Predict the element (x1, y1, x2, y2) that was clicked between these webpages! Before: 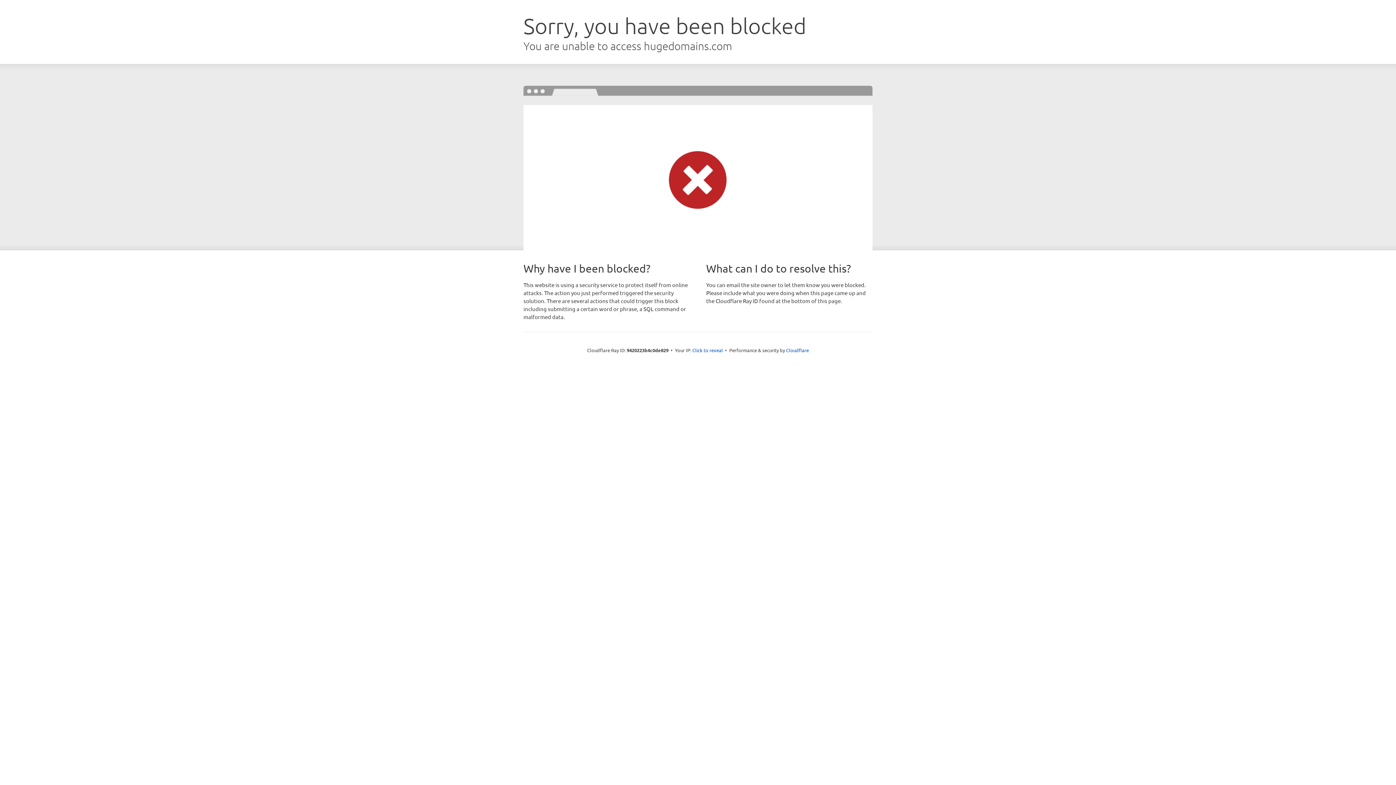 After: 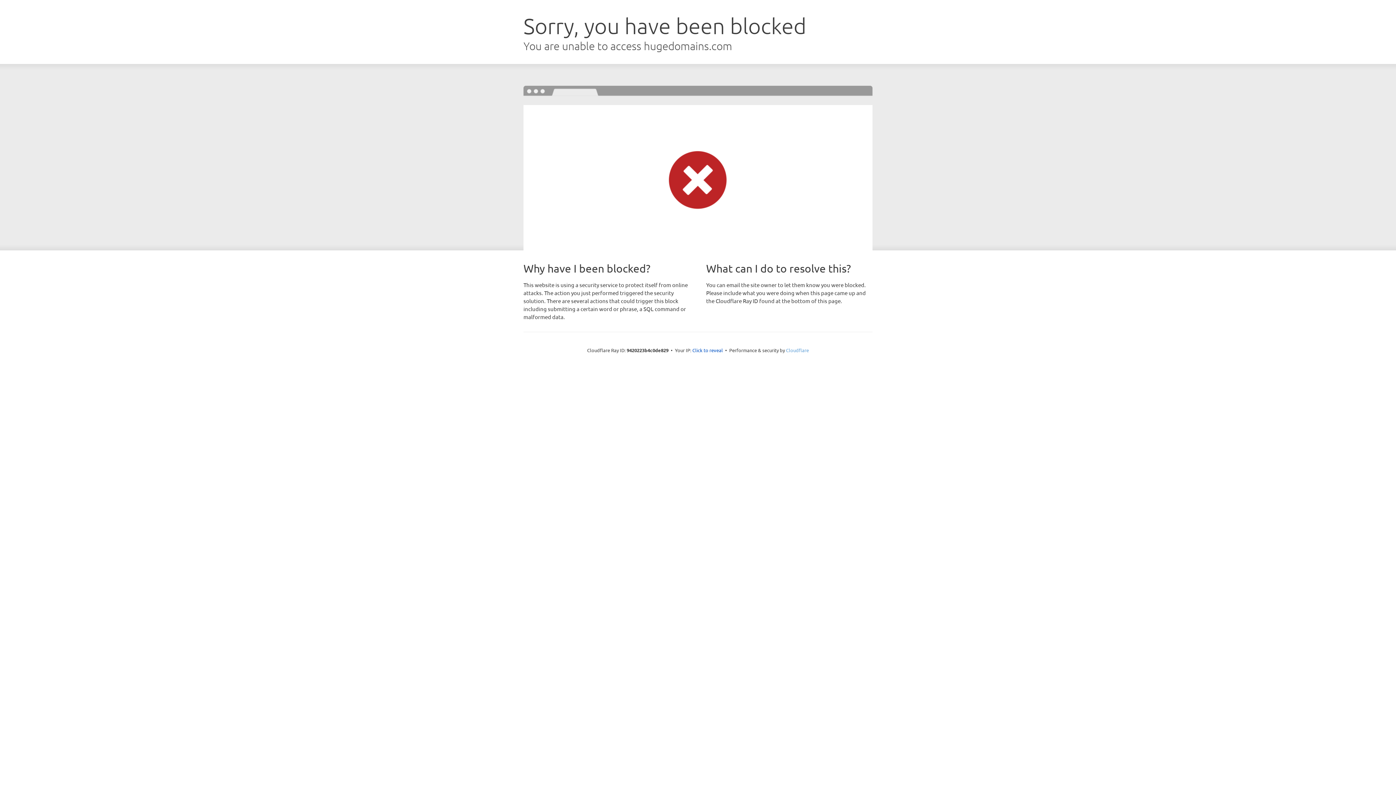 Action: bbox: (786, 347, 809, 353) label: Cloudflare